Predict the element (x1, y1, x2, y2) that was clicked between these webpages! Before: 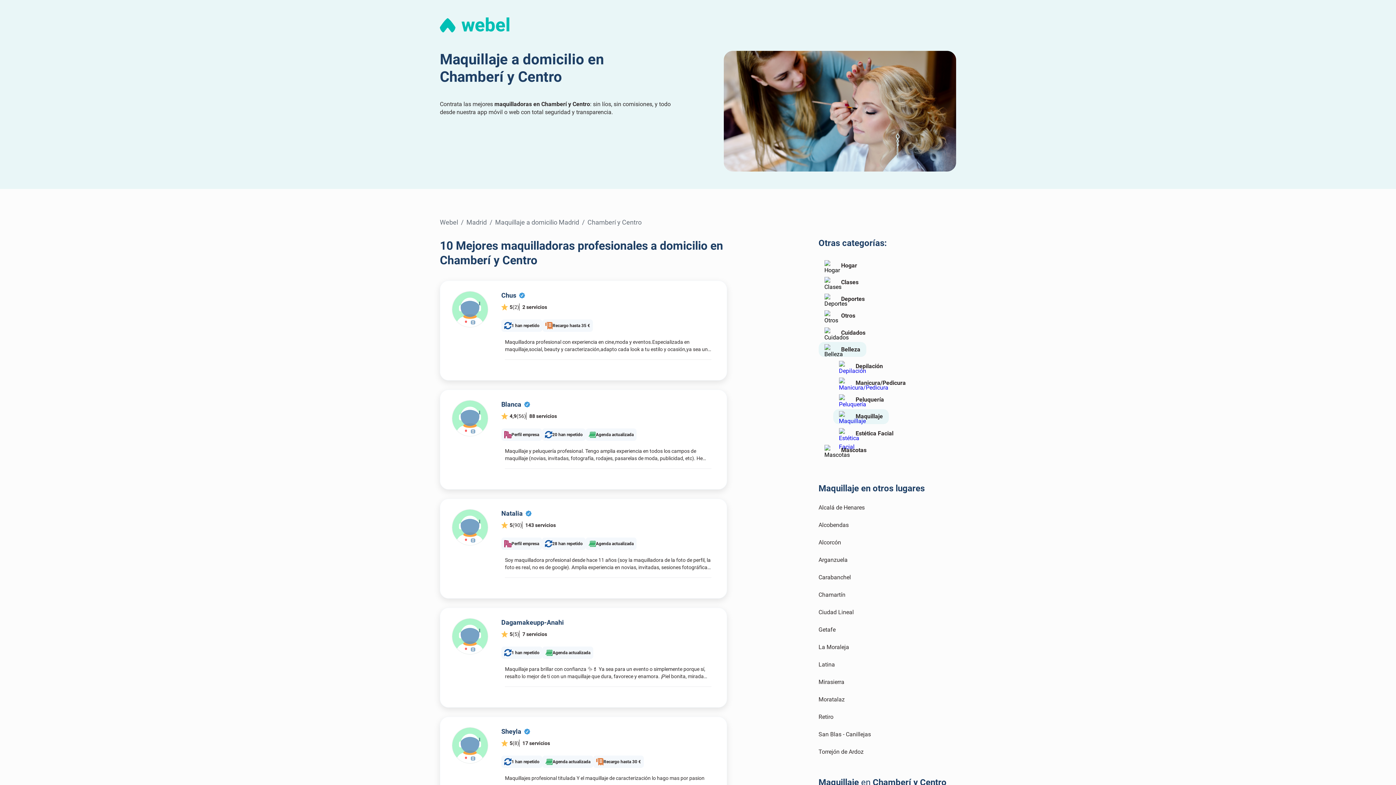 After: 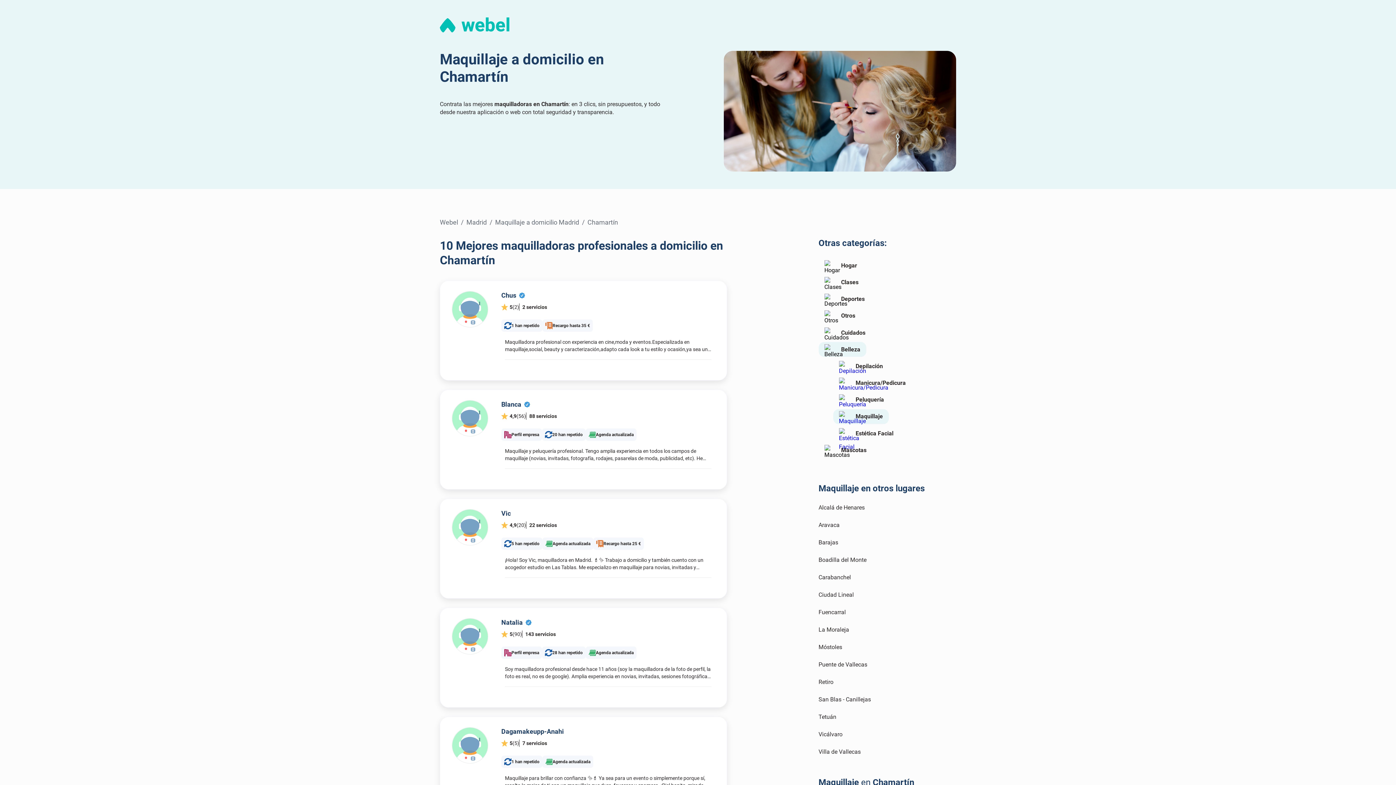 Action: bbox: (818, 591, 956, 608) label: Chamartín